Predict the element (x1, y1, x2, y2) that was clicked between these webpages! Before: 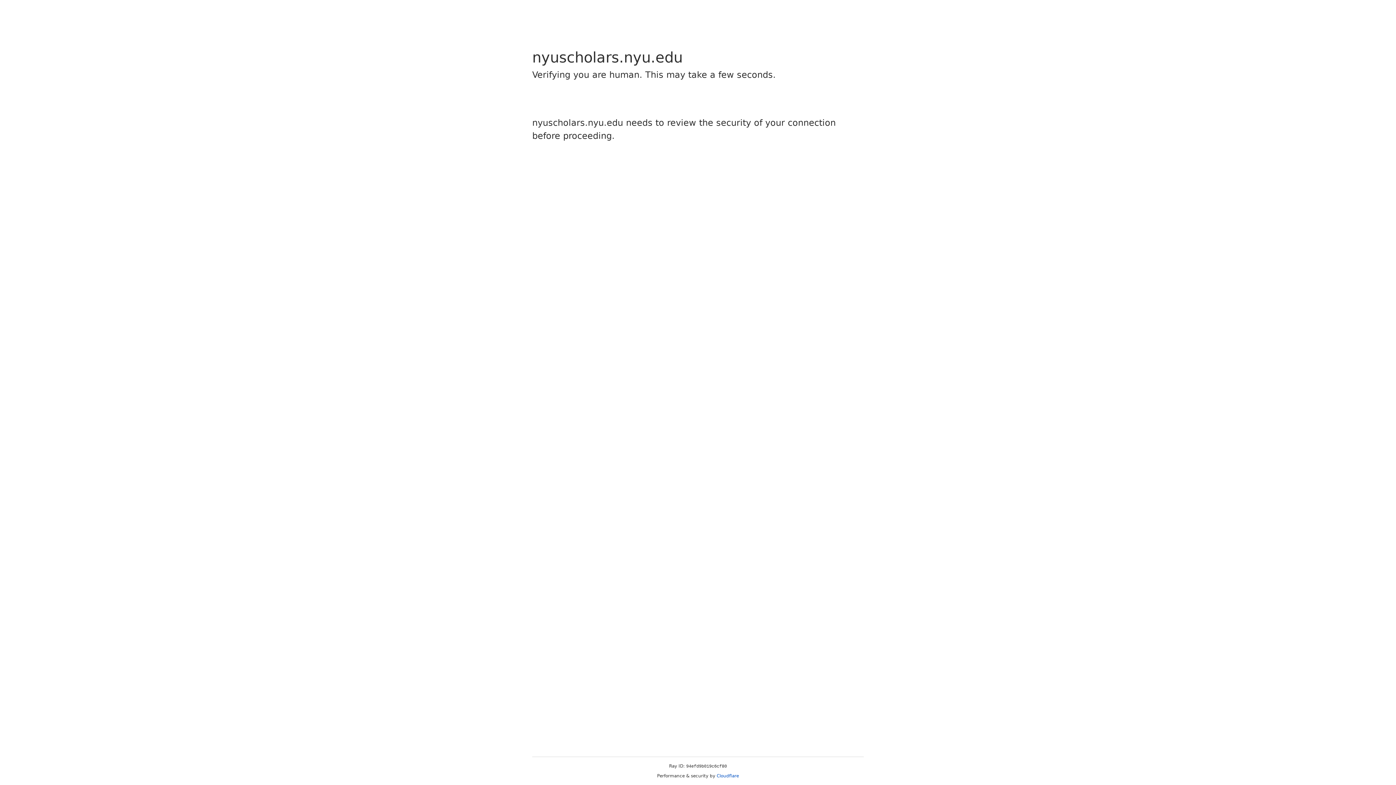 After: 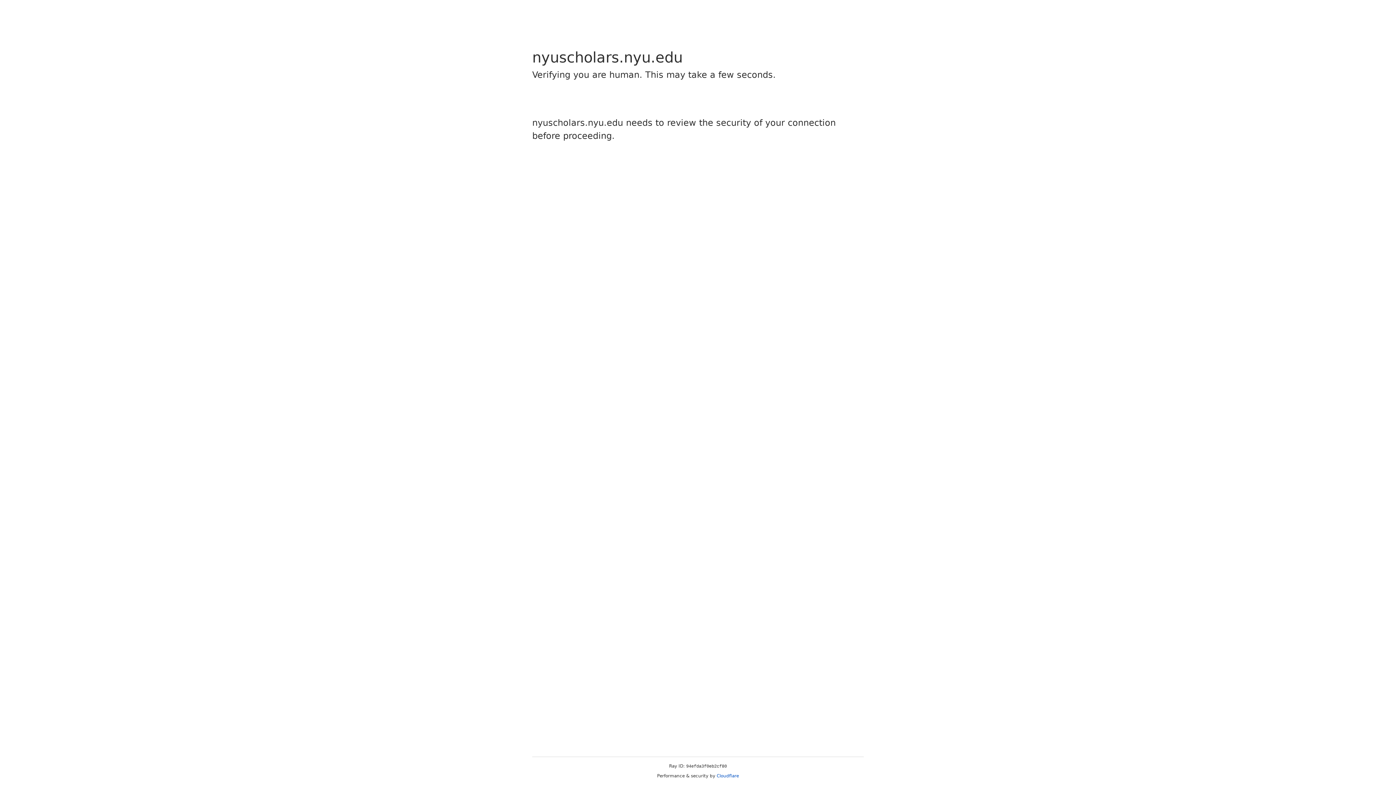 Action: label: Cloudflare bbox: (716, 773, 739, 778)